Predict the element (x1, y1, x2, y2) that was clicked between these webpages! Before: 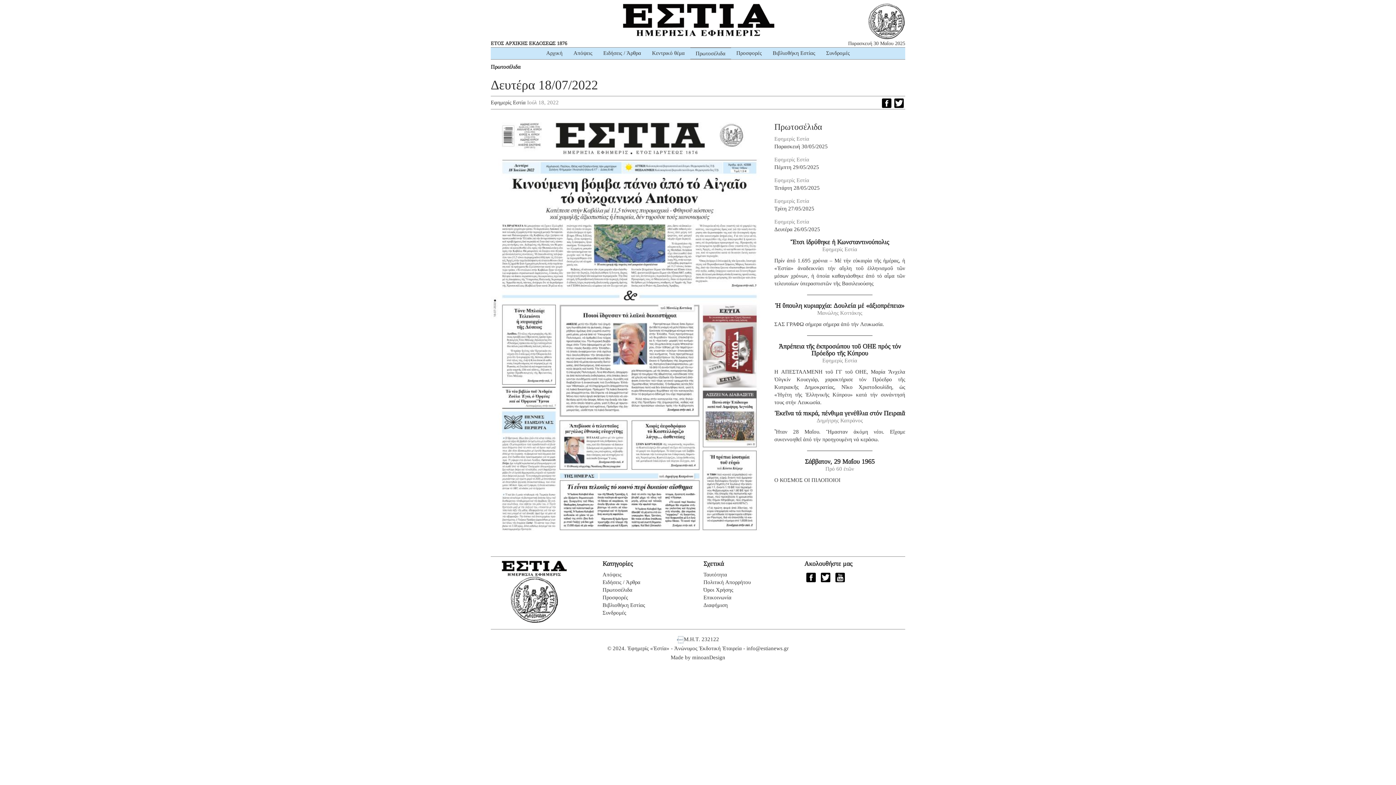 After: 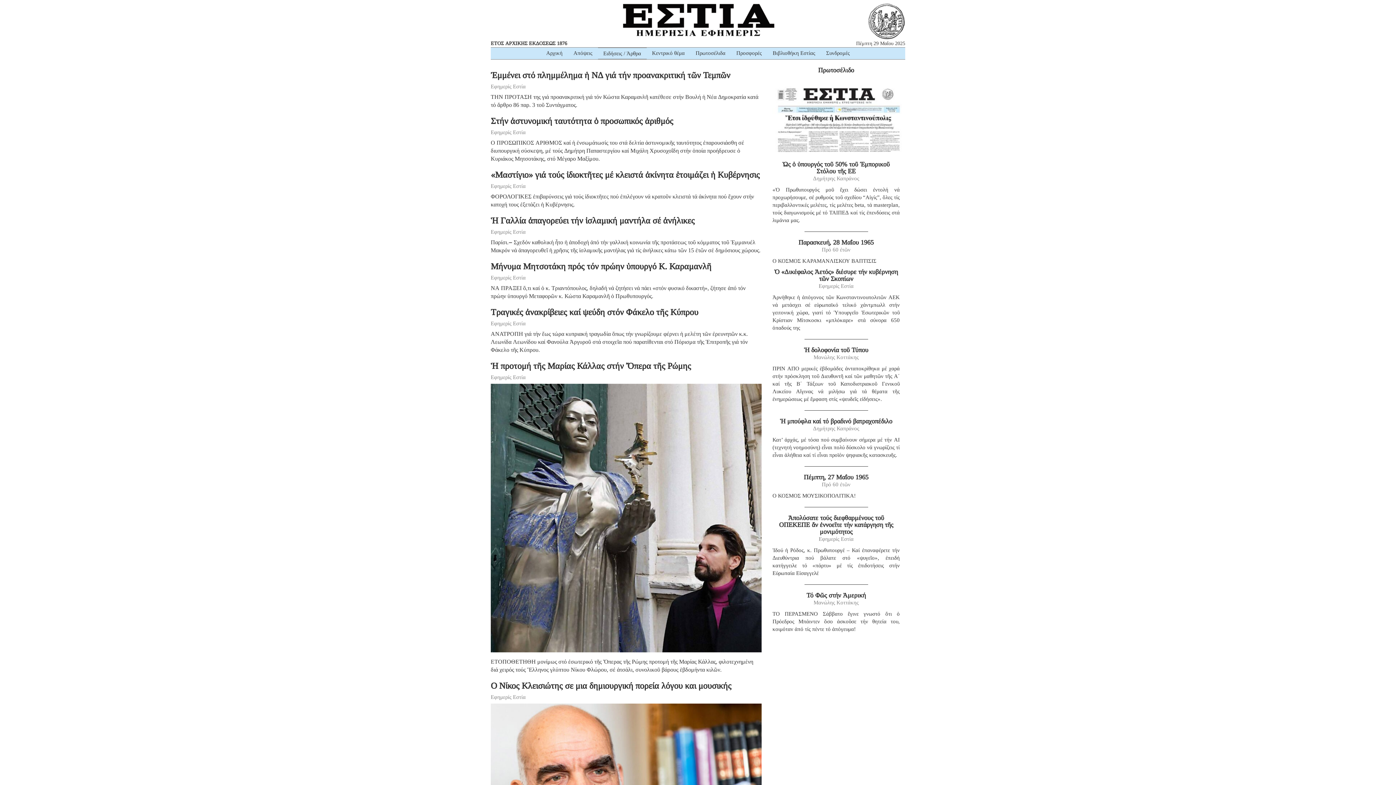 Action: bbox: (598, 47, 646, 58) label: Ειδήσεις / Άρθρα